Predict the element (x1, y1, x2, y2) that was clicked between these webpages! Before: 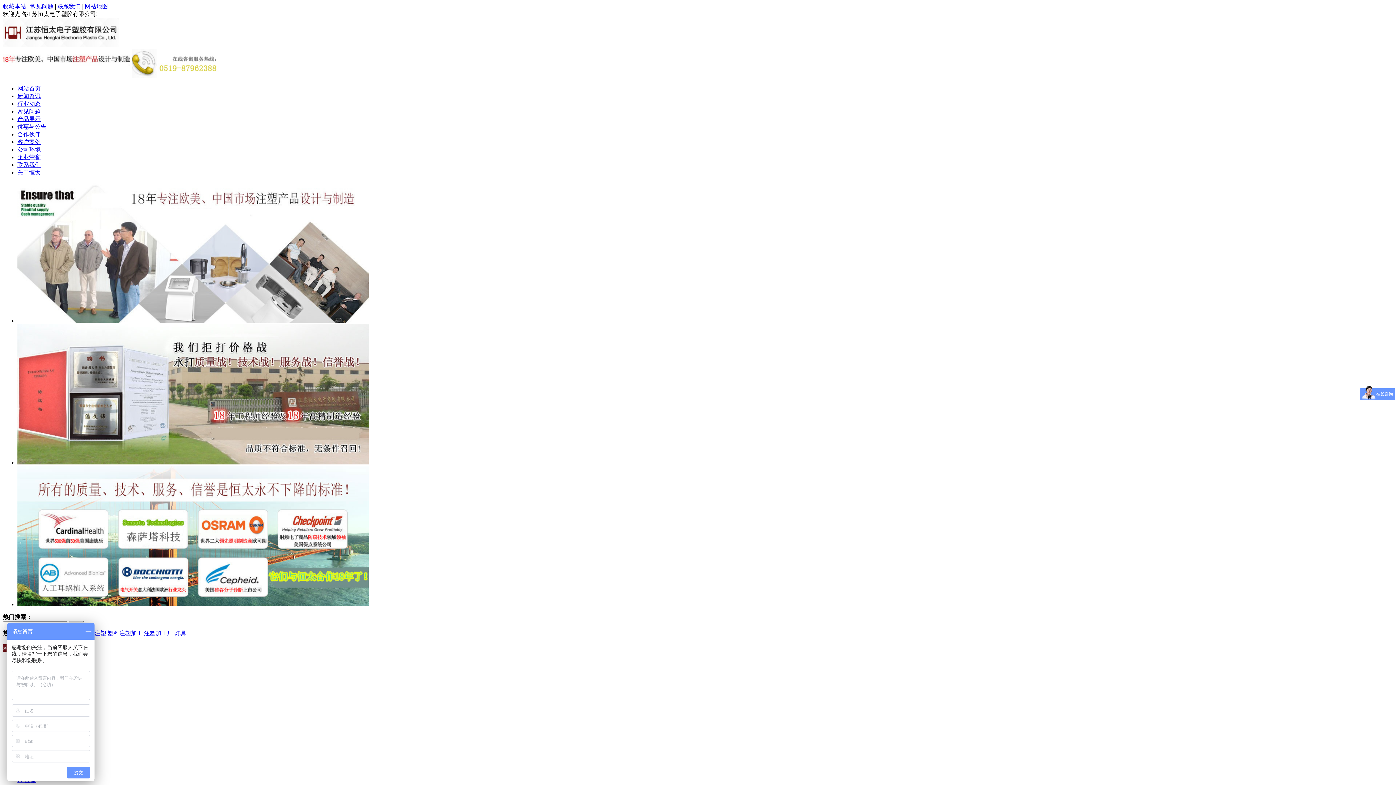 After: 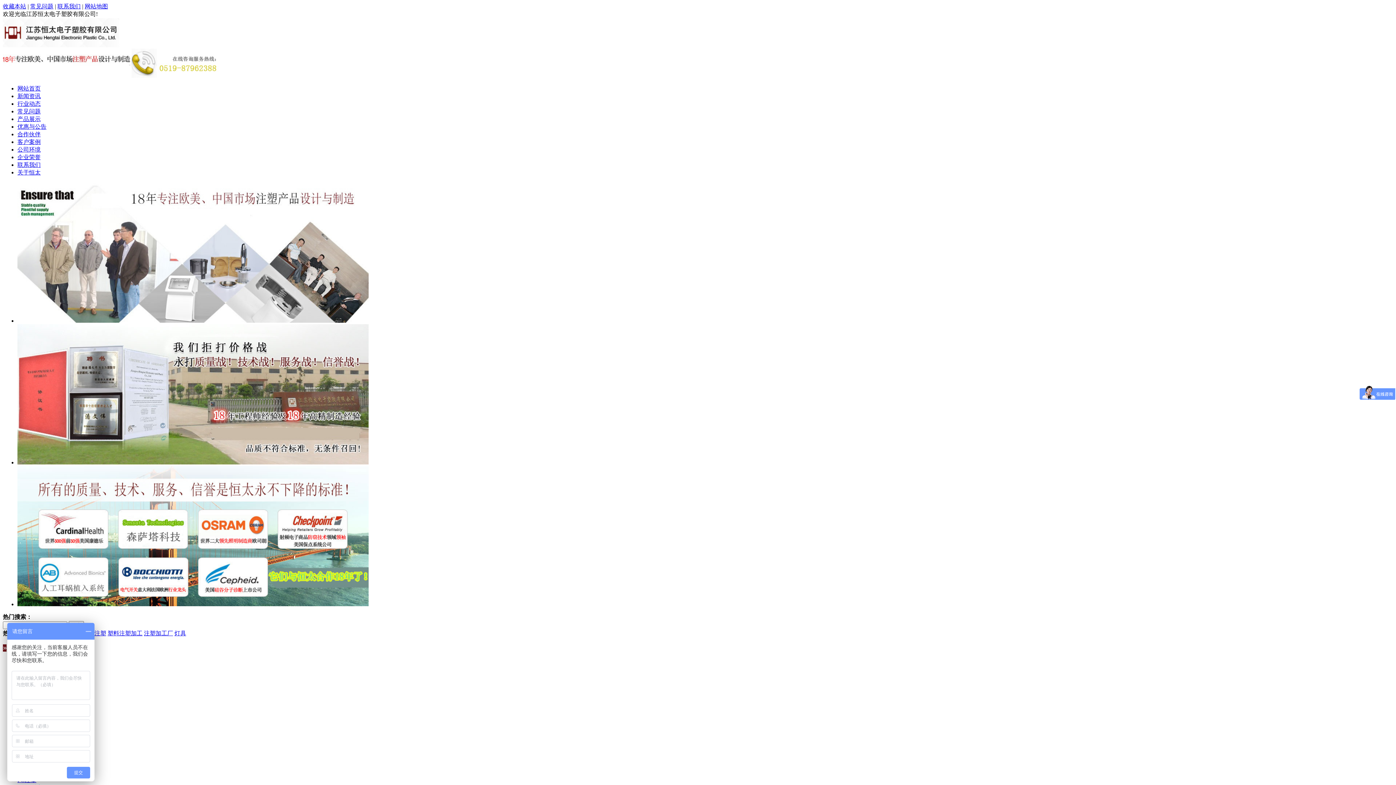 Action: label: 网站首页 bbox: (17, 85, 40, 91)